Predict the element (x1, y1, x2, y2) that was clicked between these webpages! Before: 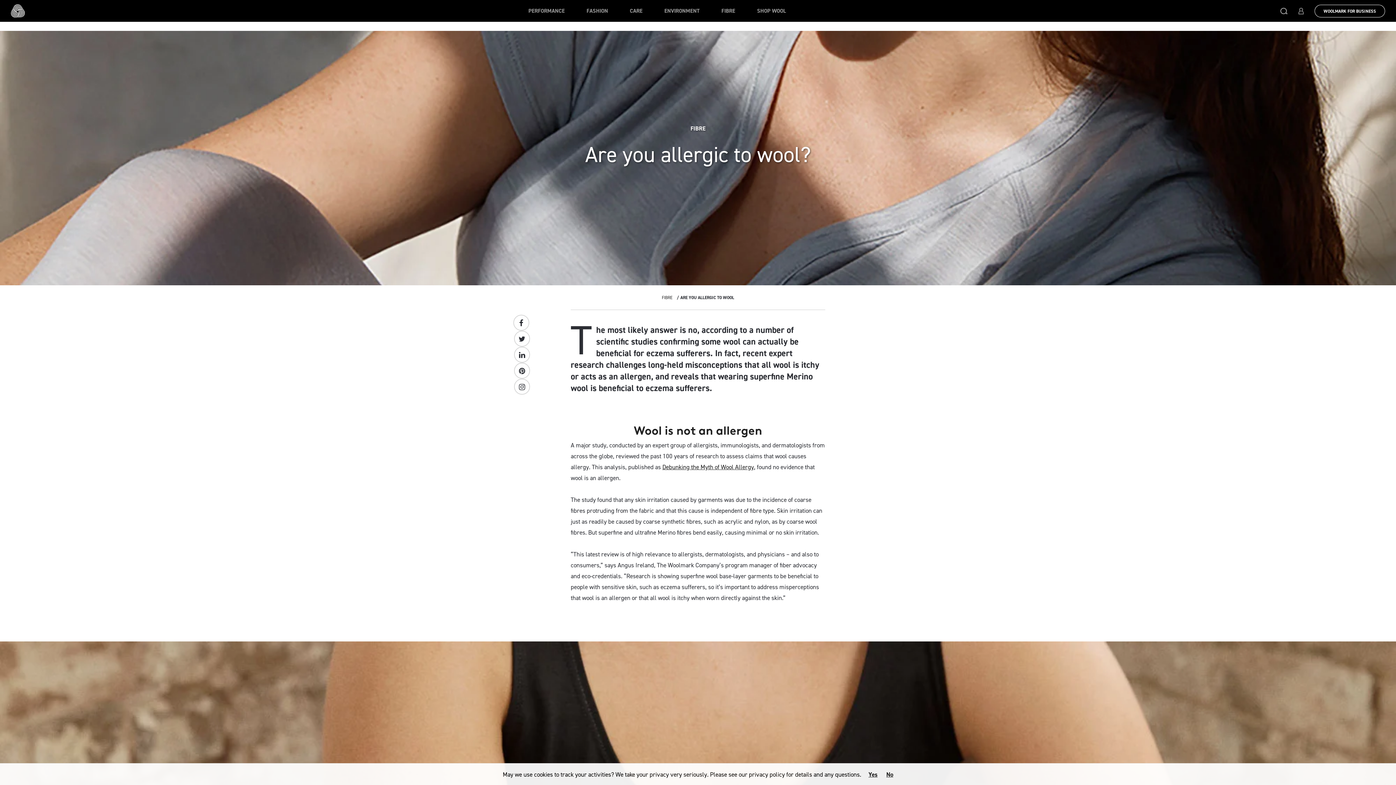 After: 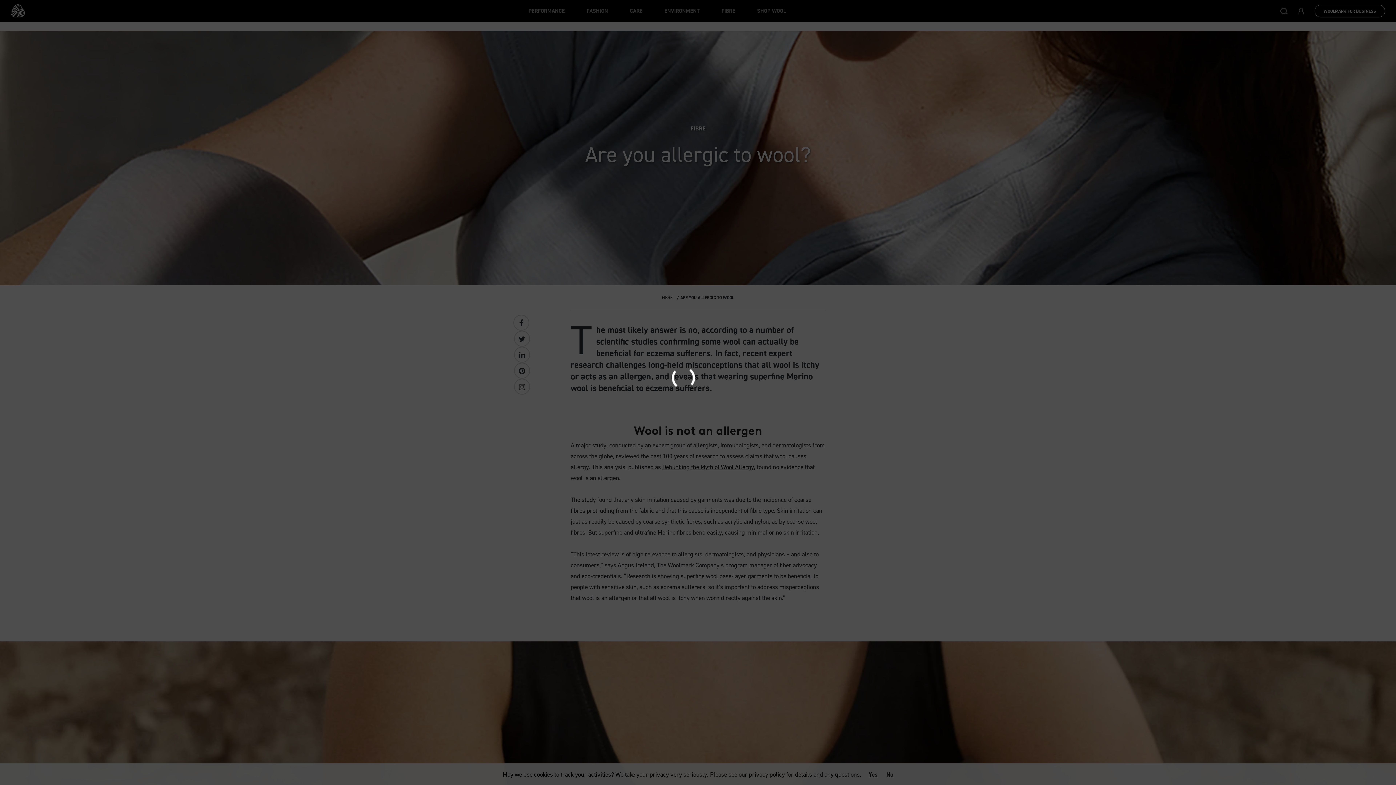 Action: bbox: (1298, 7, 1303, 14)